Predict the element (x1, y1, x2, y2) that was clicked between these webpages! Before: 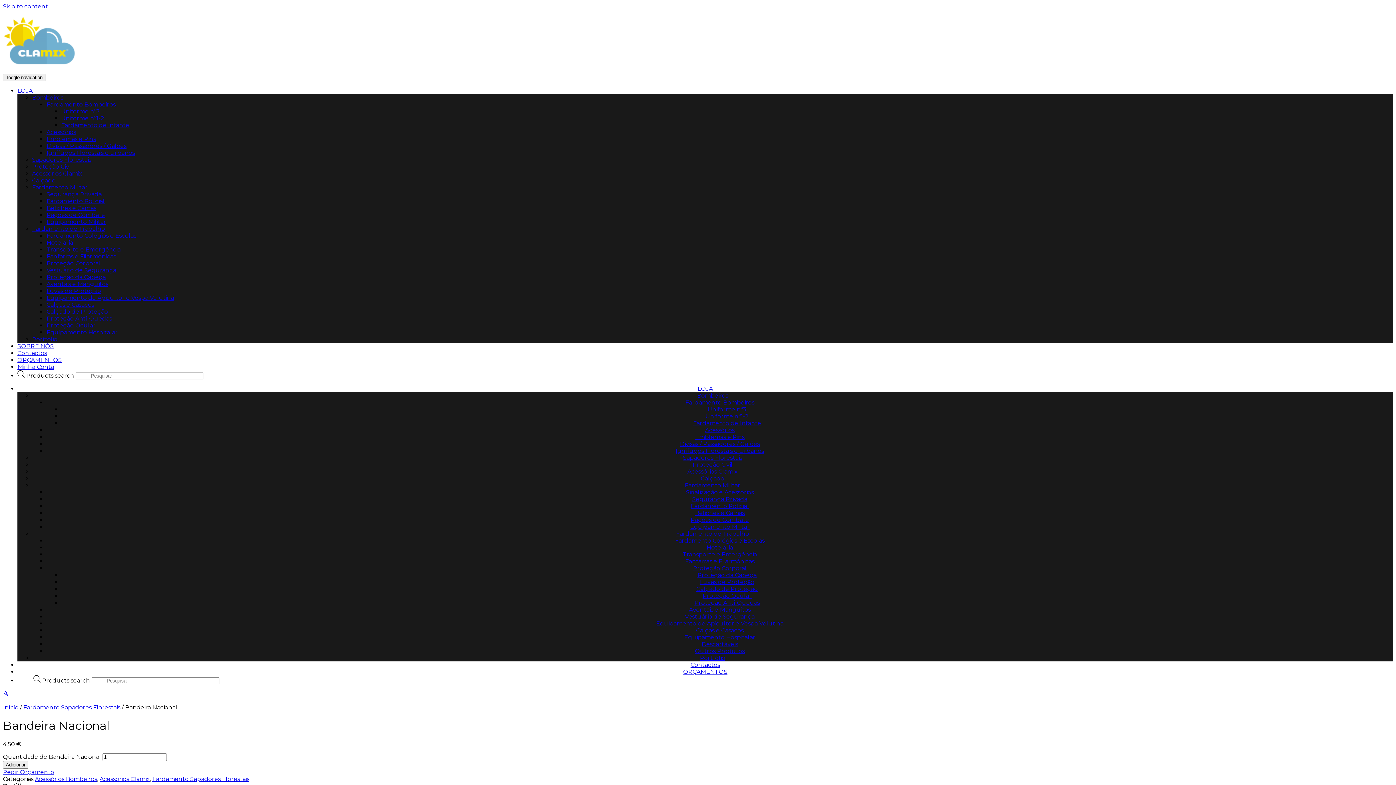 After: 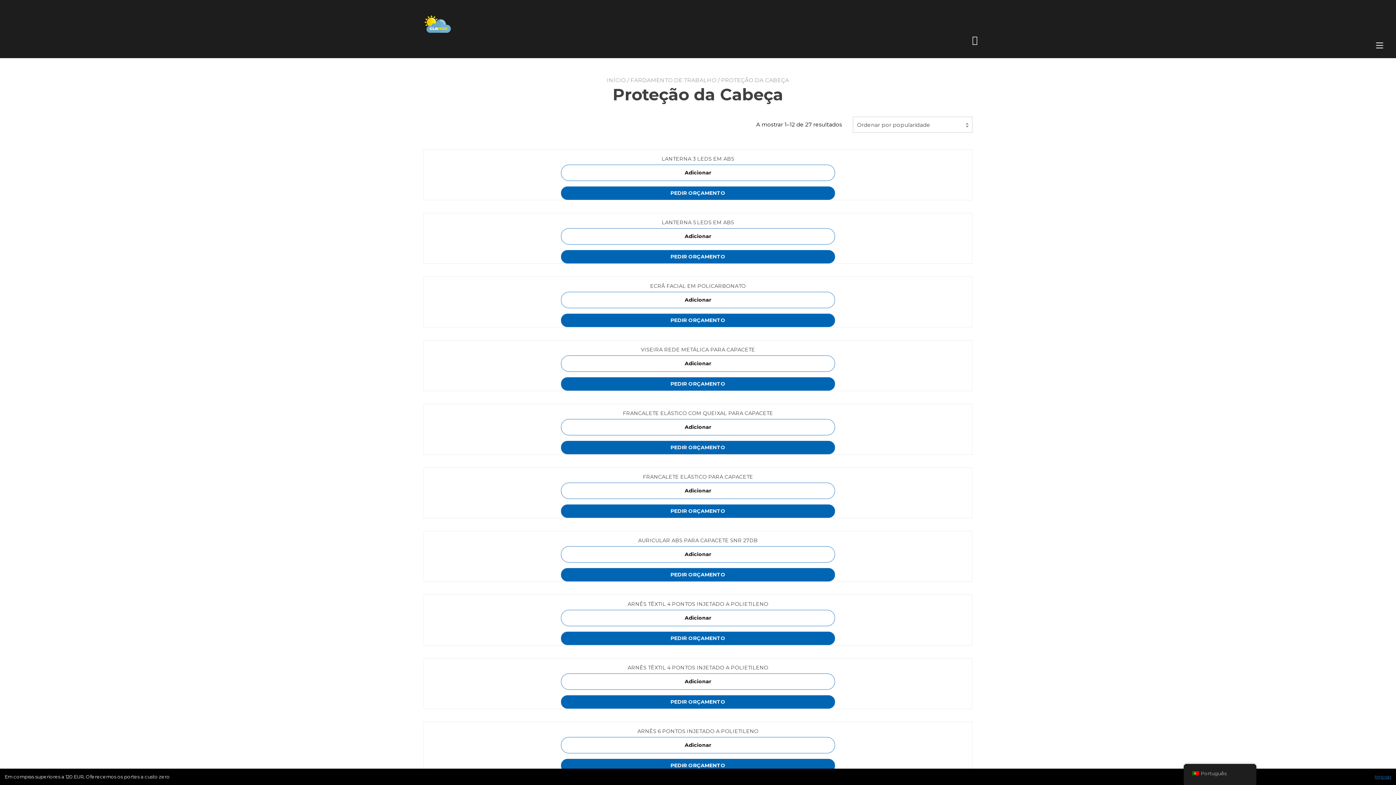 Action: label: Proteção da Cabeça bbox: (46, 273, 105, 280)